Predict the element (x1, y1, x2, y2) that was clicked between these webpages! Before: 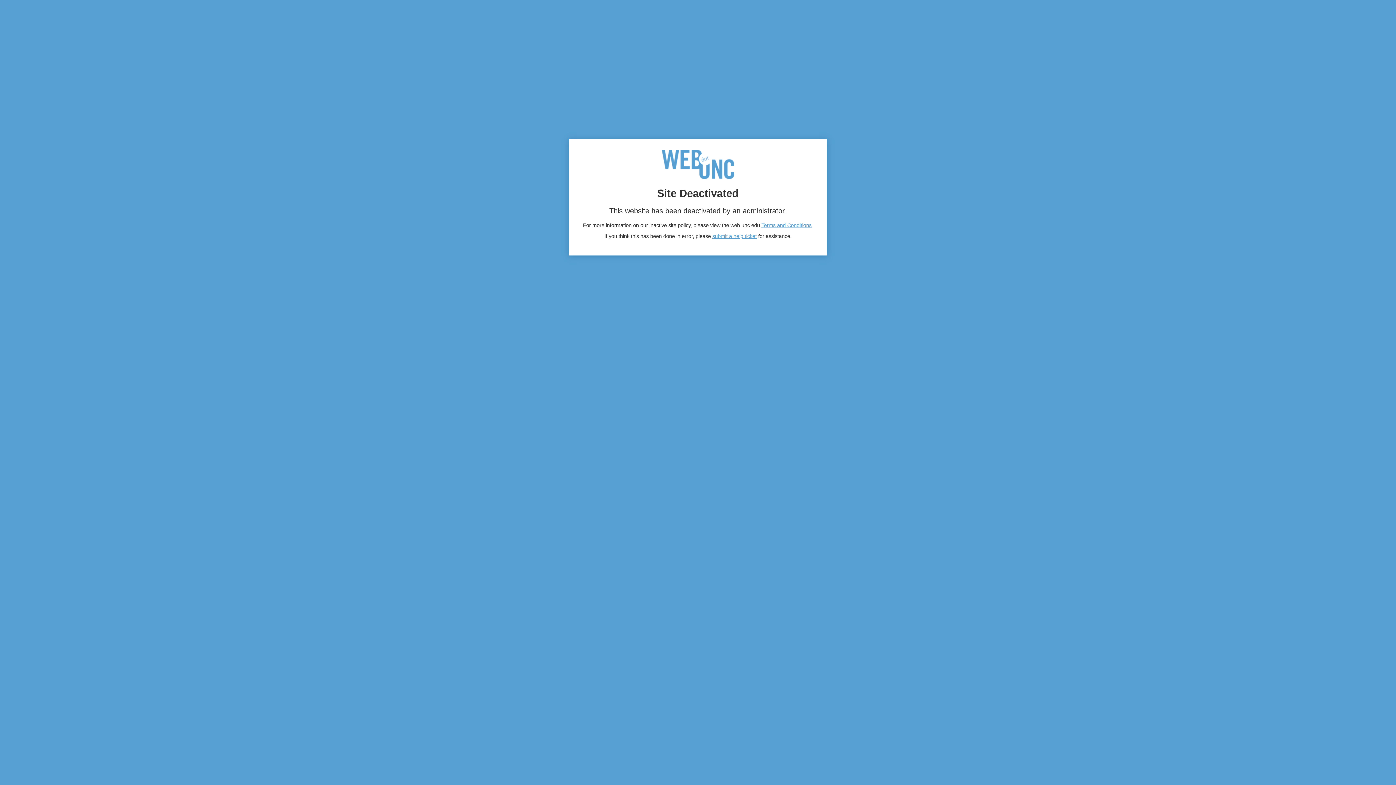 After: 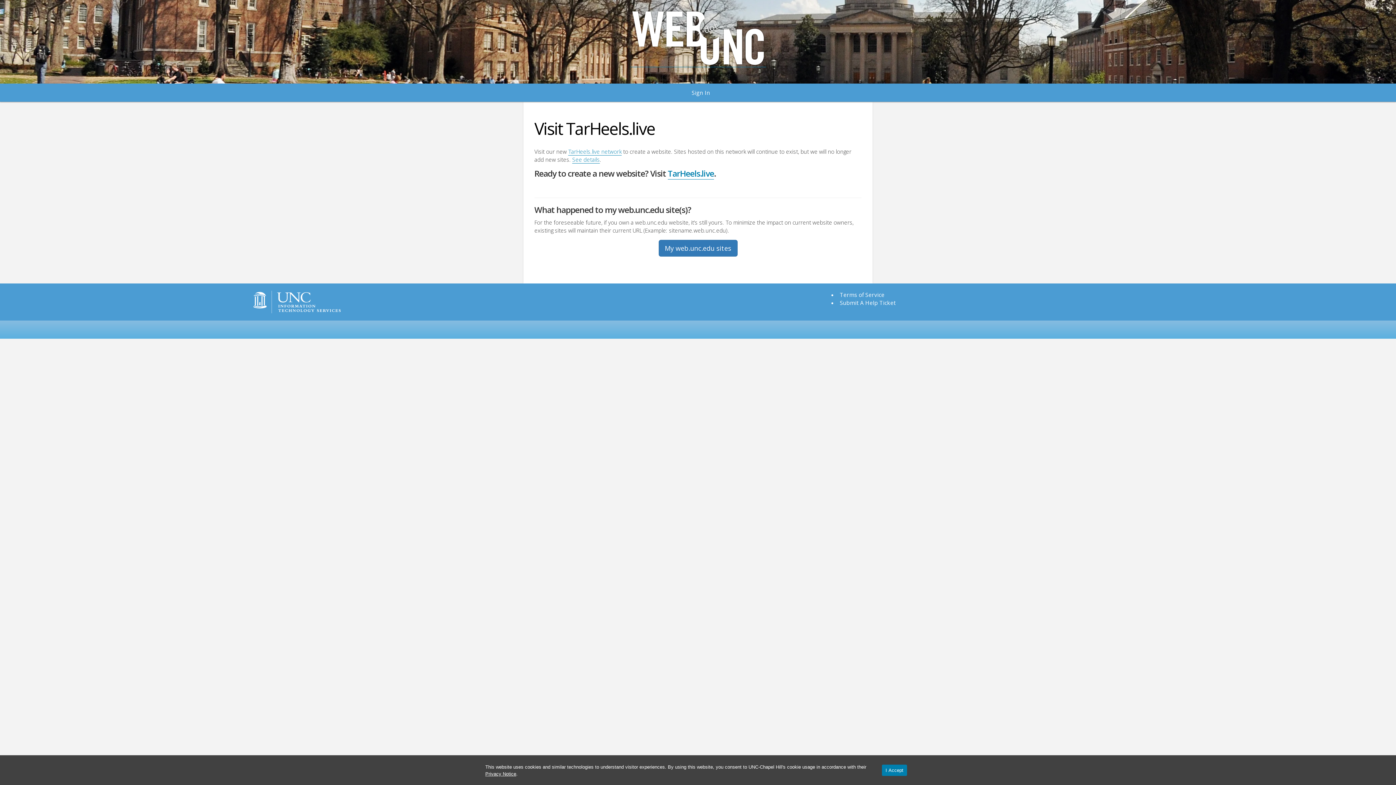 Action: label: Terms and Conditions bbox: (761, 222, 811, 228)